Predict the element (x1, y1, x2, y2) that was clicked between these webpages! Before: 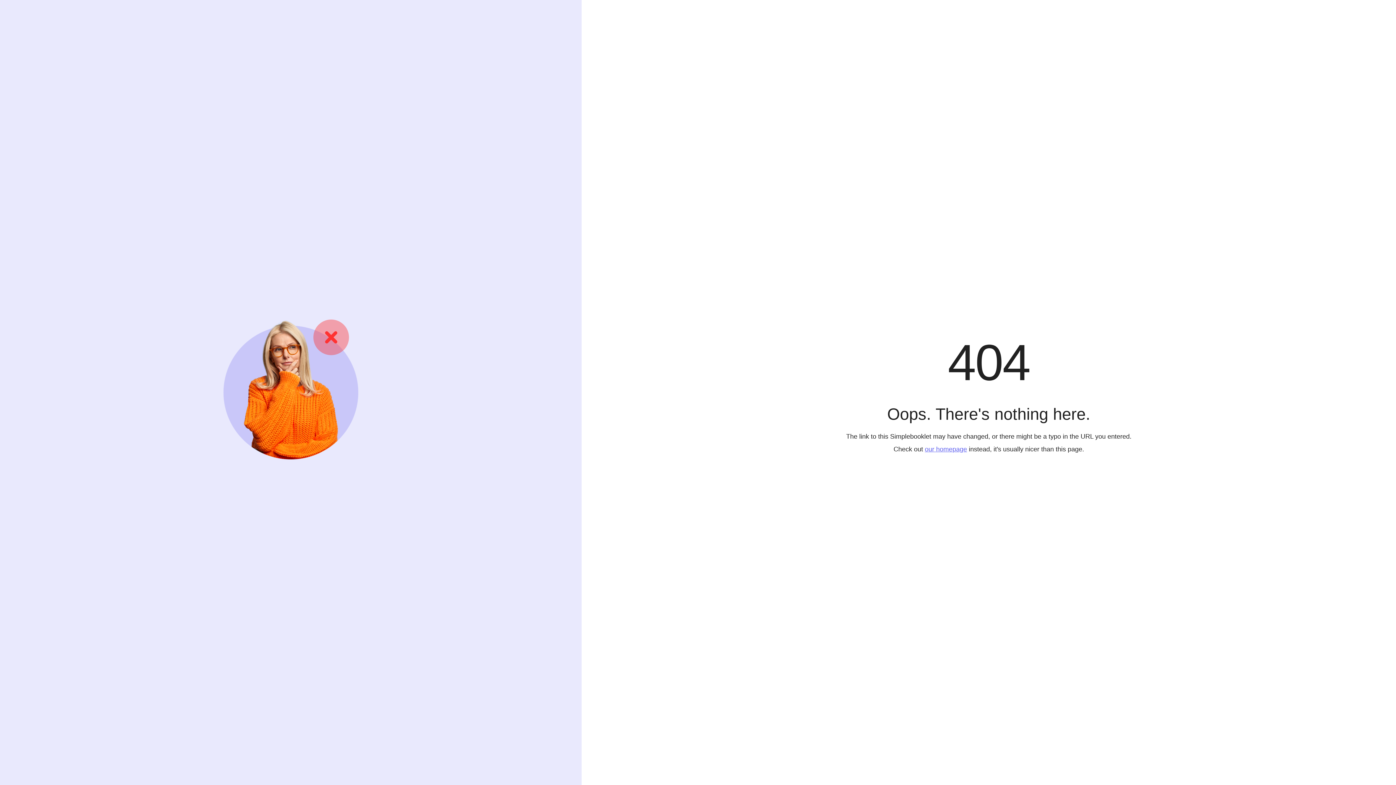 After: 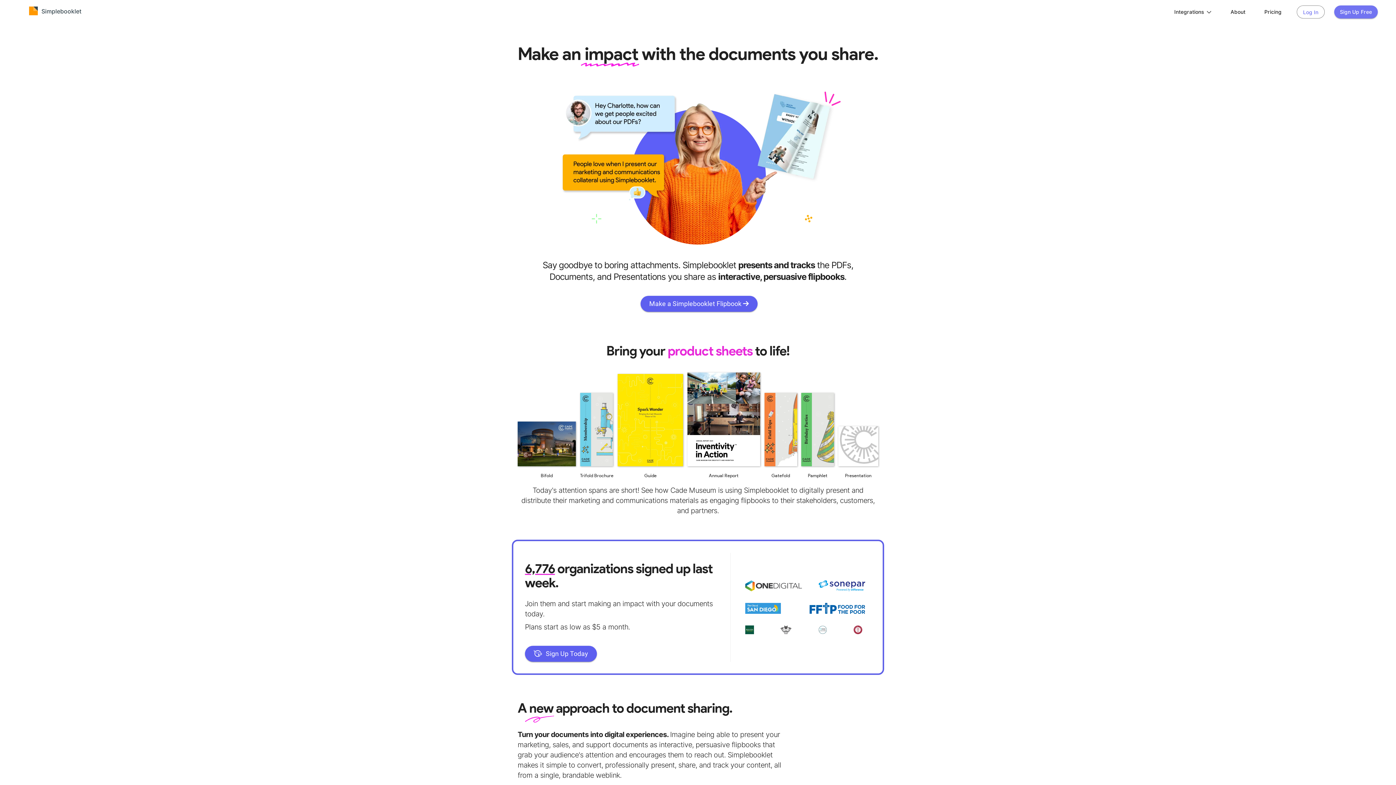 Action: label: our homepage bbox: (925, 445, 967, 452)